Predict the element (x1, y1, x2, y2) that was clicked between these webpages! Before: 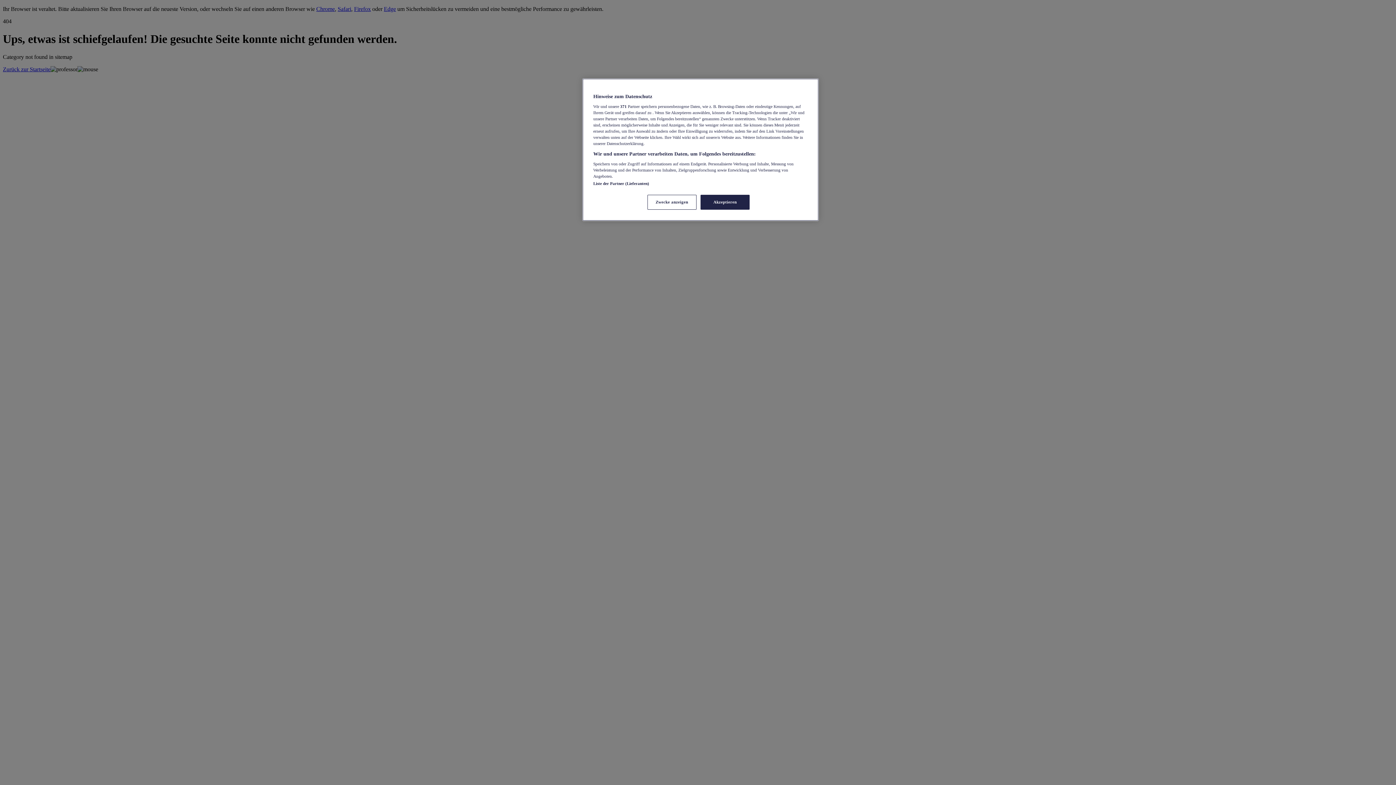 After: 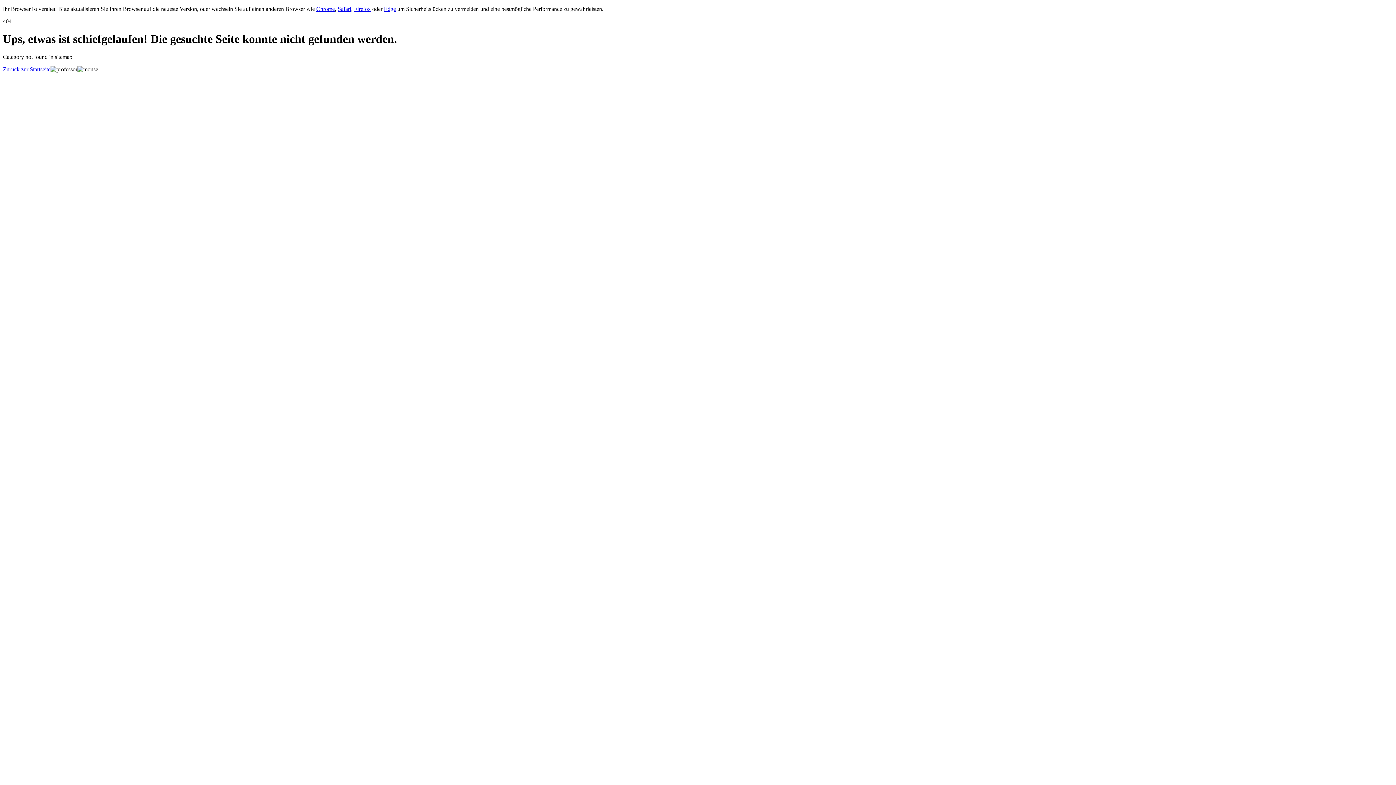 Action: label: Akzeptieren bbox: (700, 194, 749, 209)